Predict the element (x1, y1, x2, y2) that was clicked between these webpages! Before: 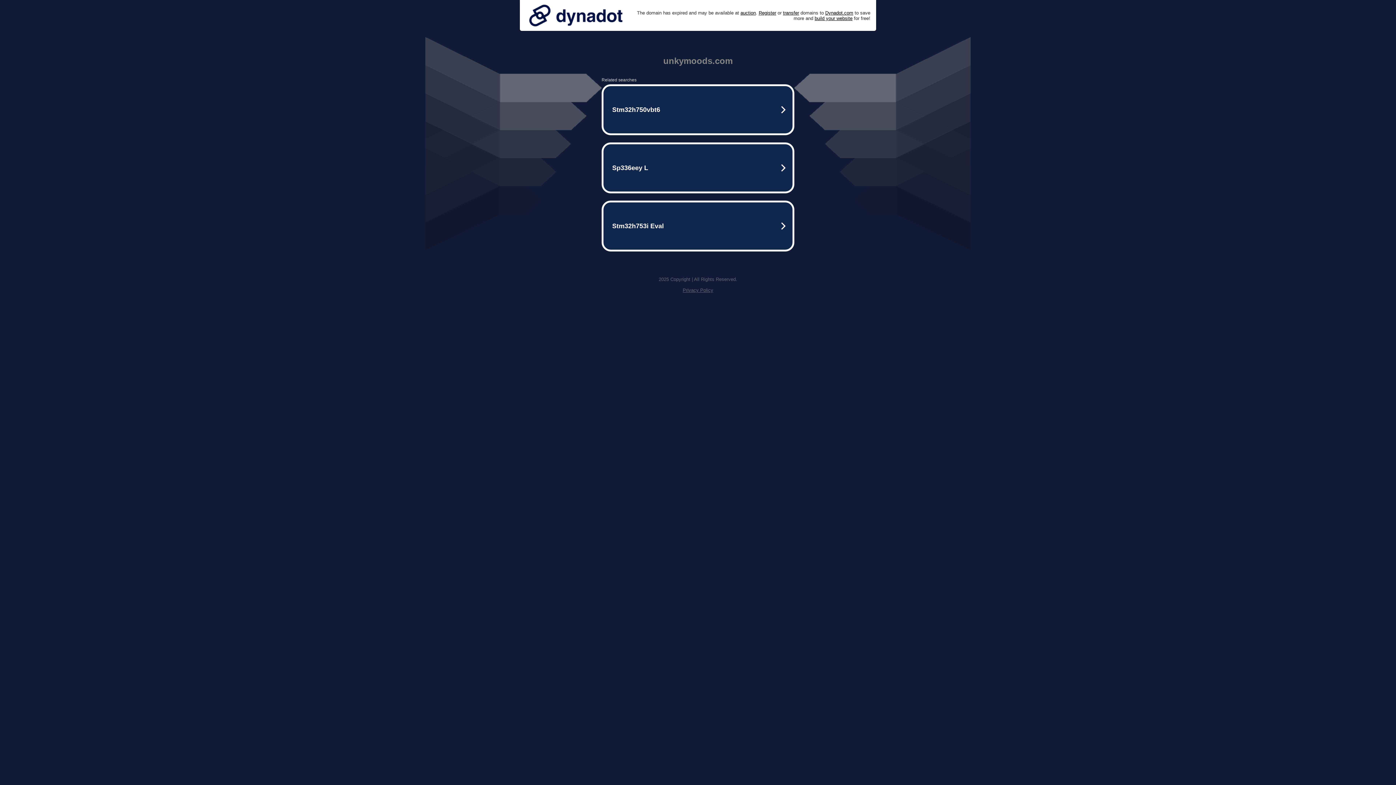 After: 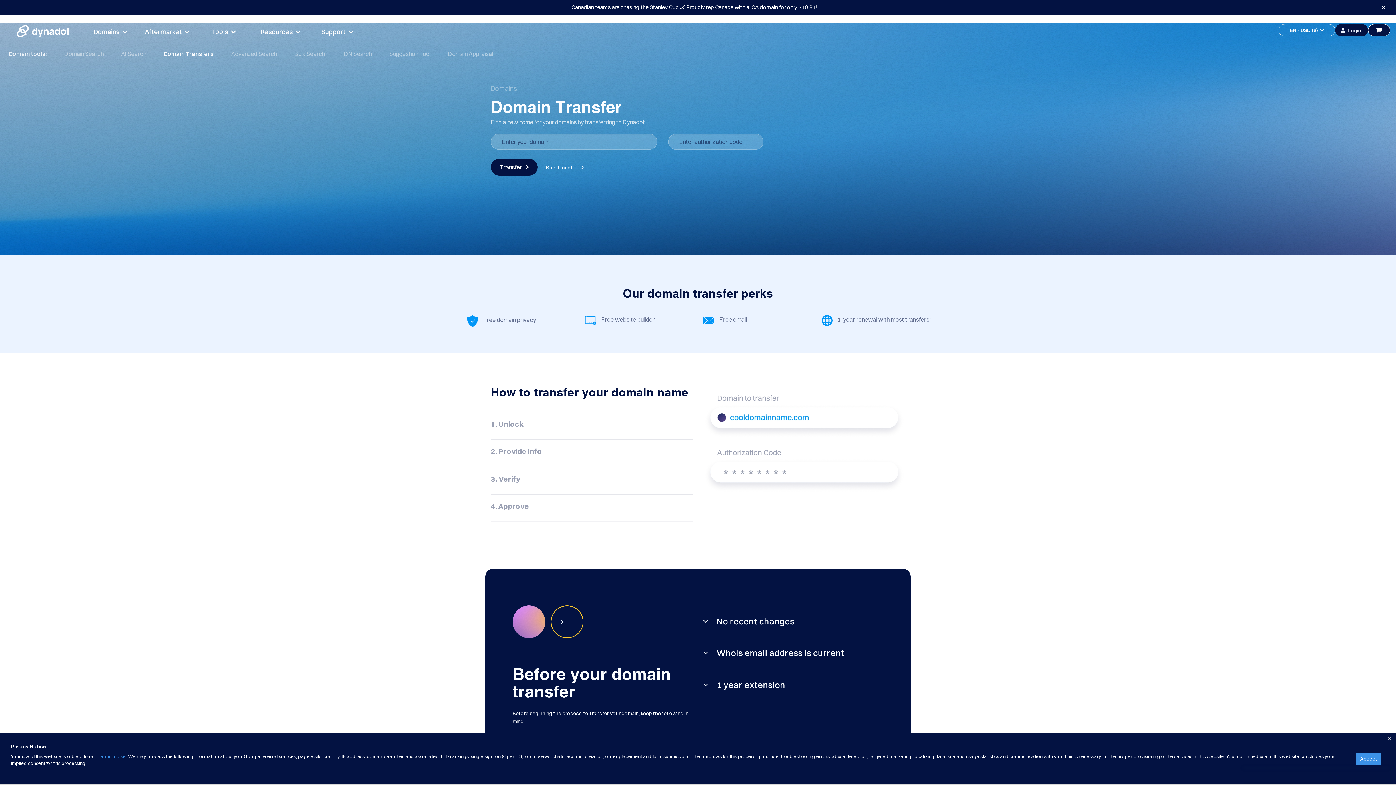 Action: label: transfer bbox: (783, 10, 799, 15)